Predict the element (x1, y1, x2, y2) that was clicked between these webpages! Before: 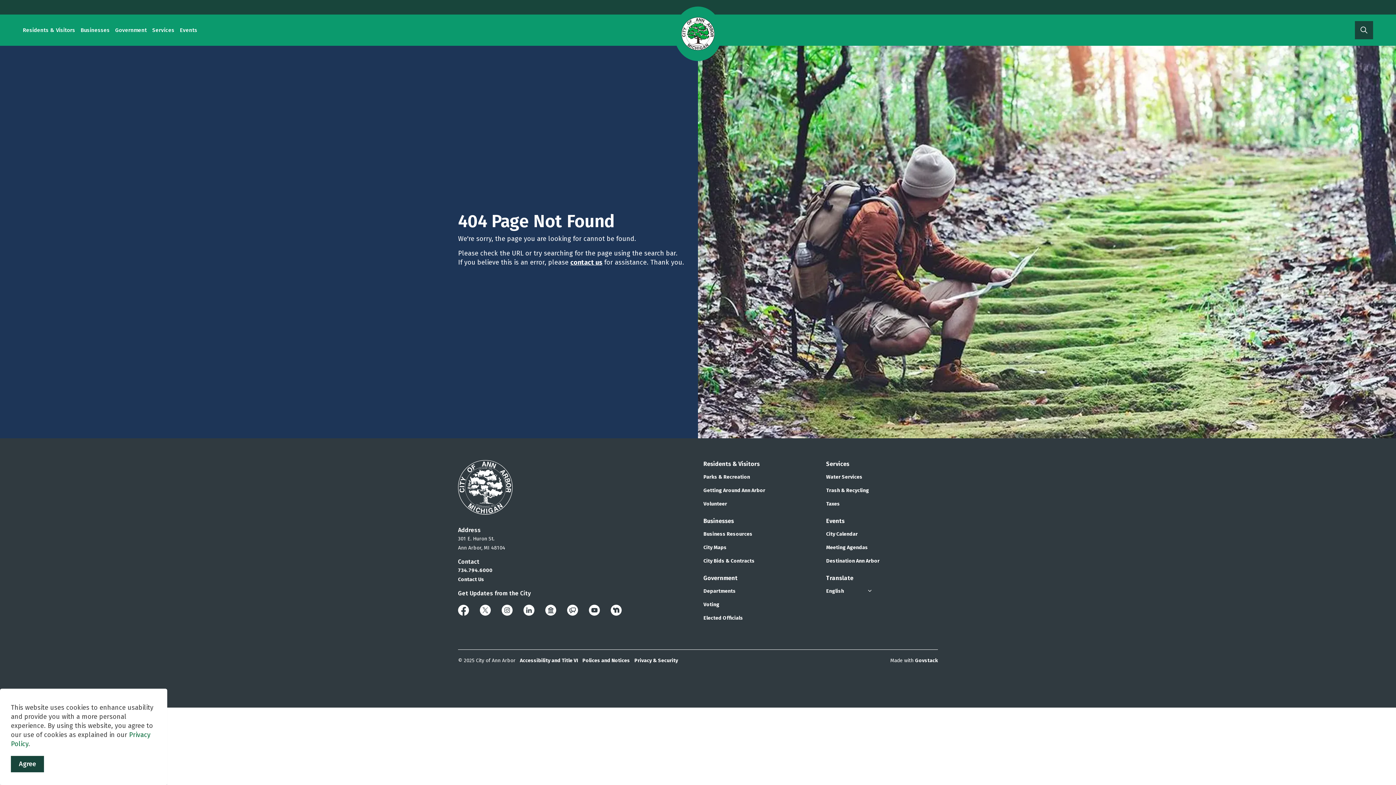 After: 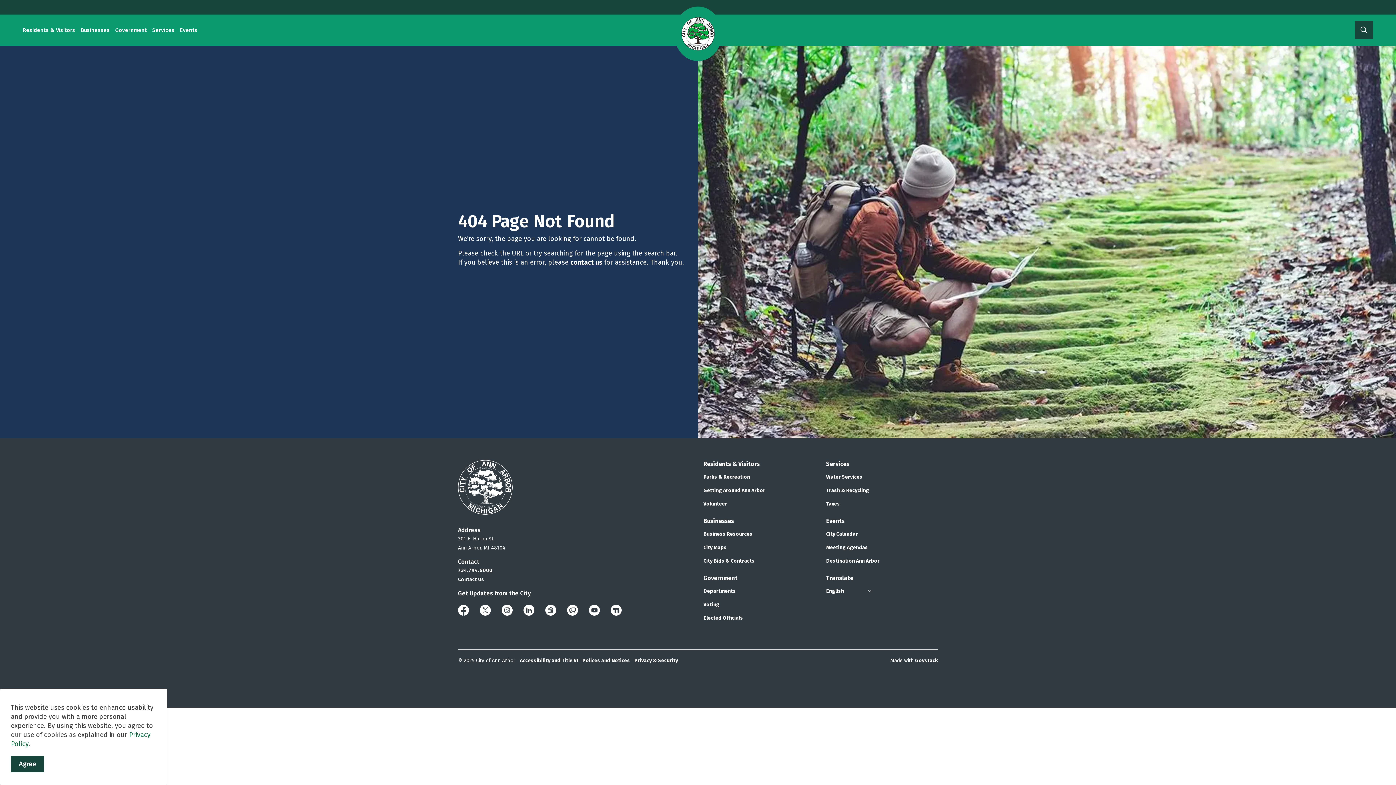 Action: bbox: (501, 606, 512, 613) label: Instagram